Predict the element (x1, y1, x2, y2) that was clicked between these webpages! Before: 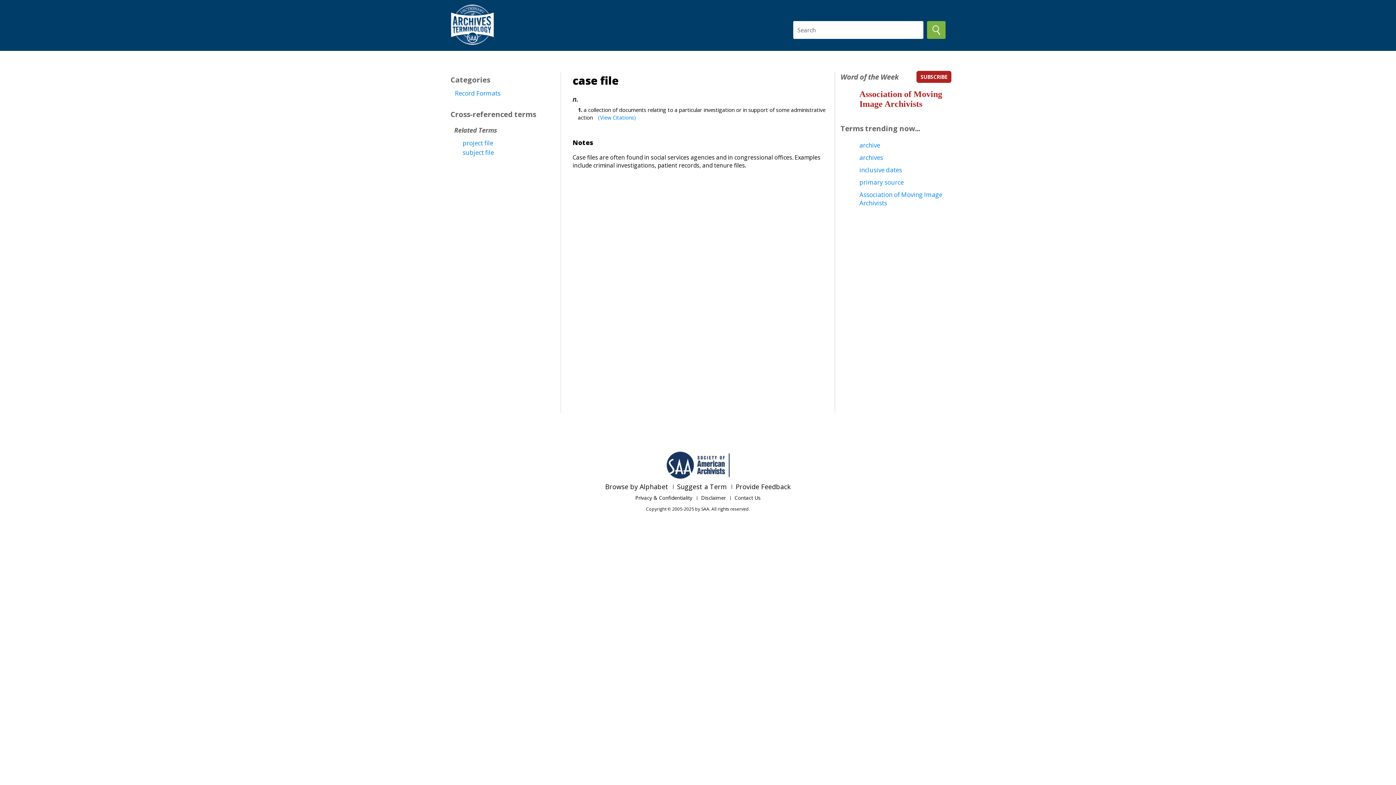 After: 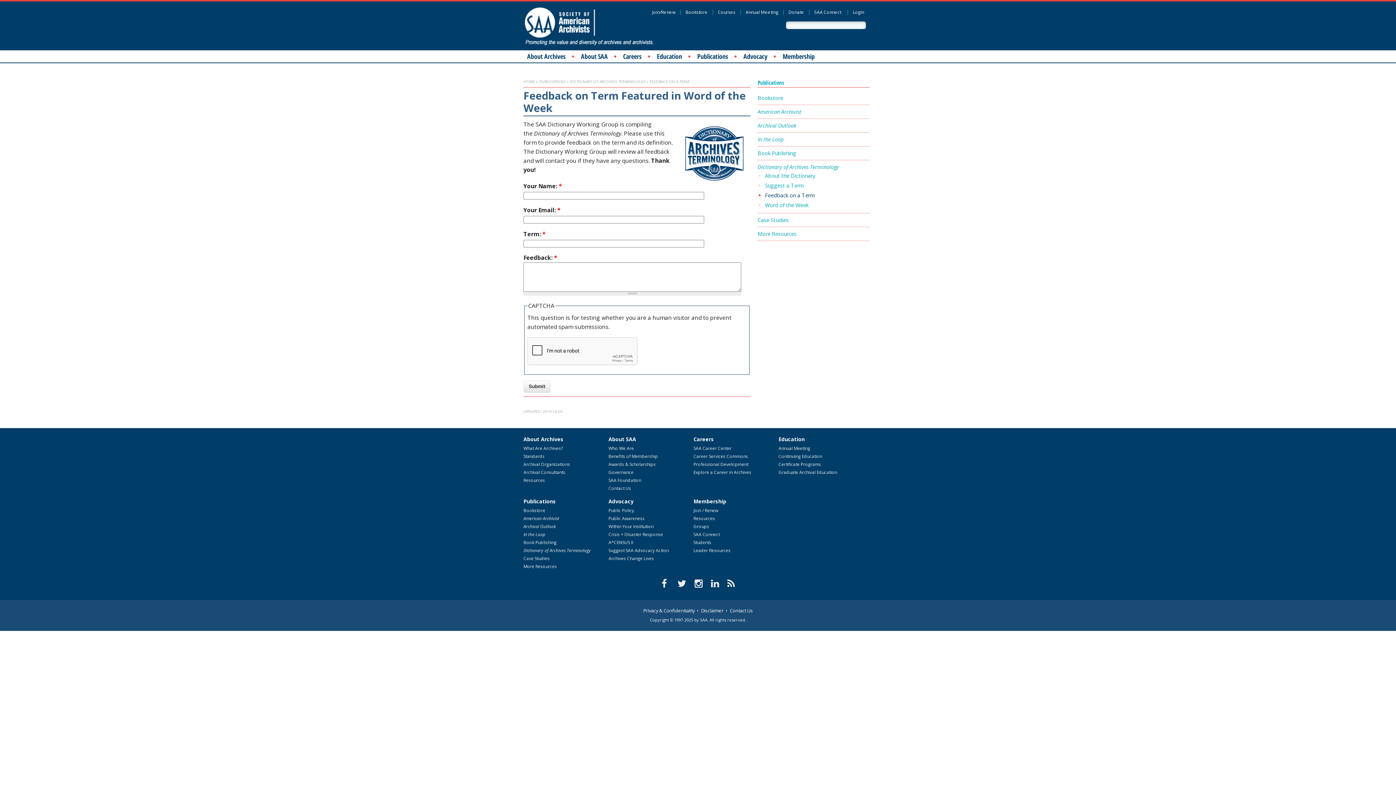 Action: label: Provide Feedback bbox: (735, 482, 791, 491)